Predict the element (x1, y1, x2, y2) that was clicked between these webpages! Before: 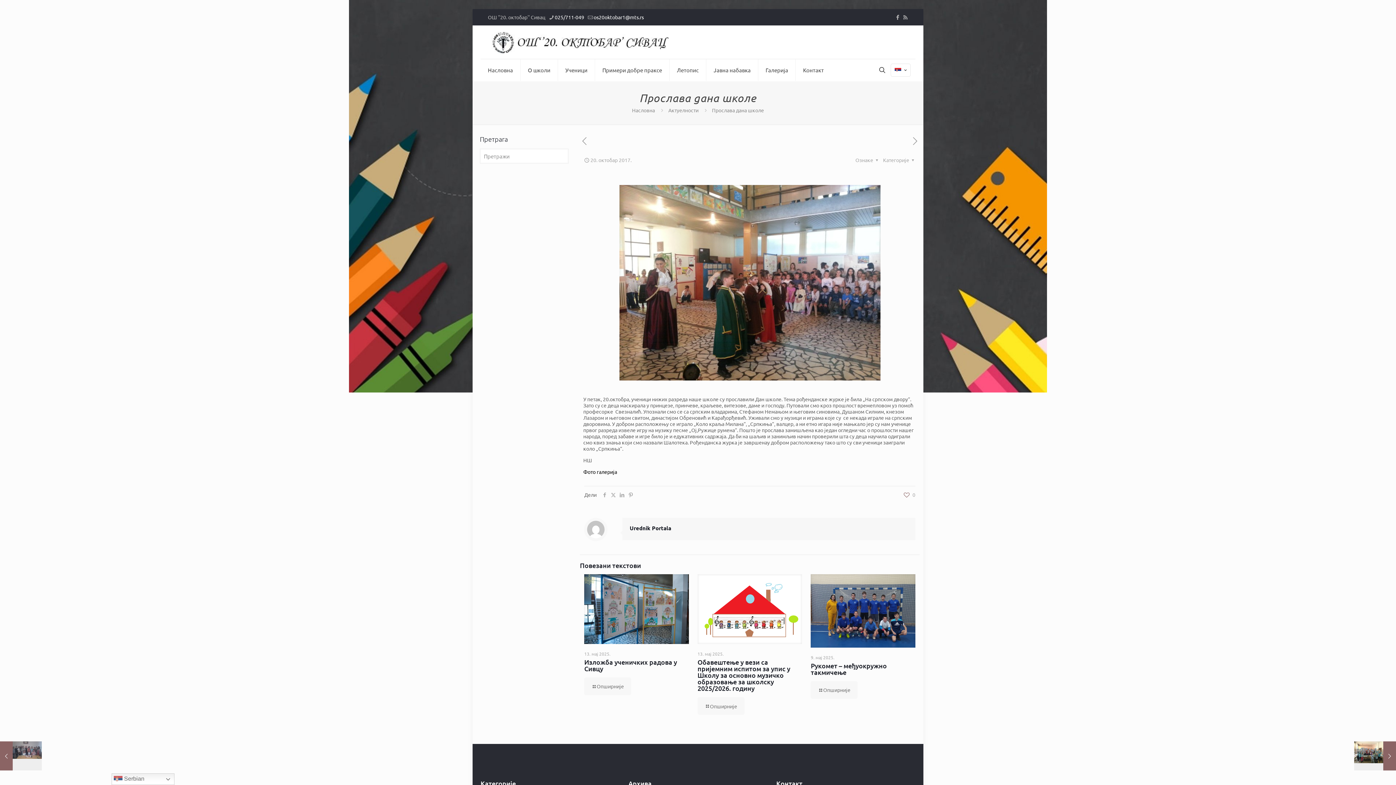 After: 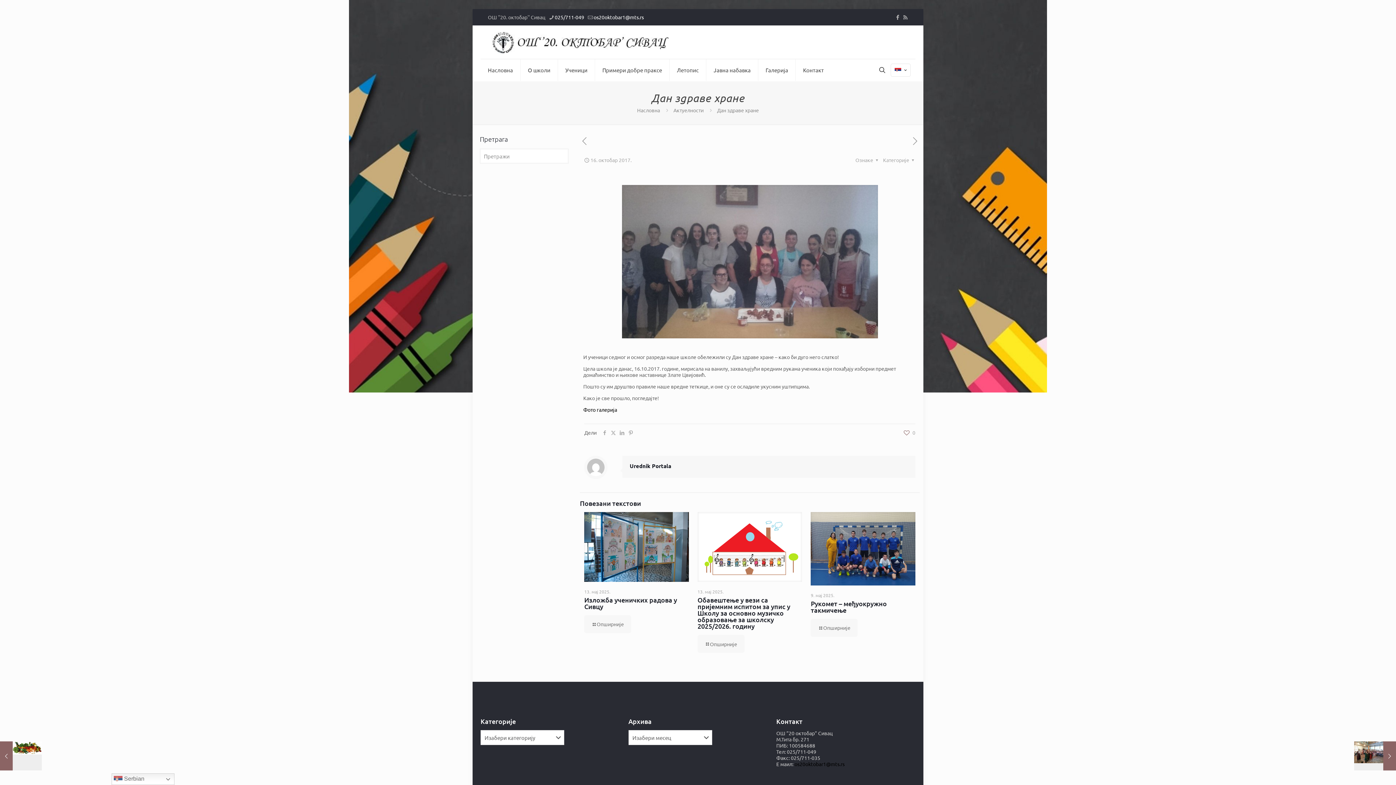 Action: bbox: (580, 135, 589, 146)